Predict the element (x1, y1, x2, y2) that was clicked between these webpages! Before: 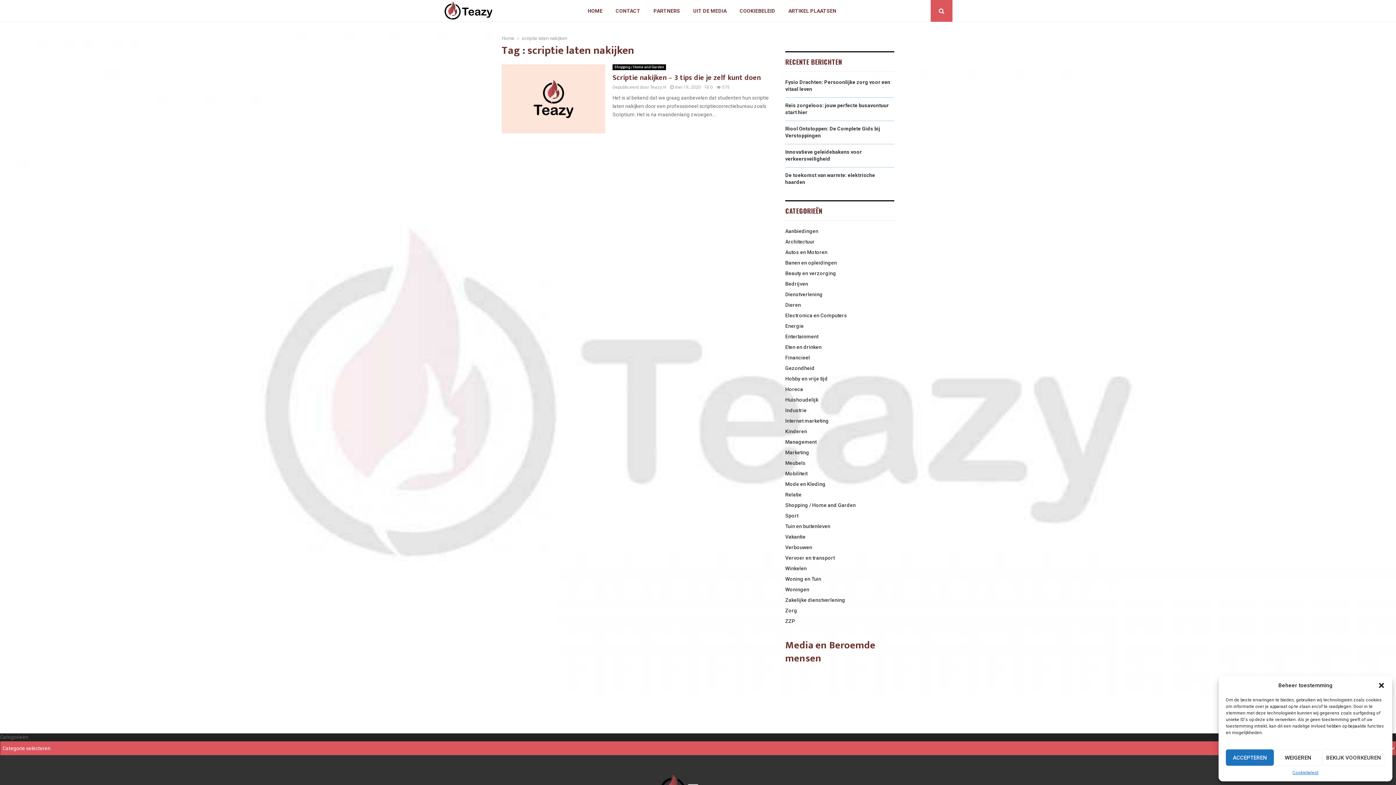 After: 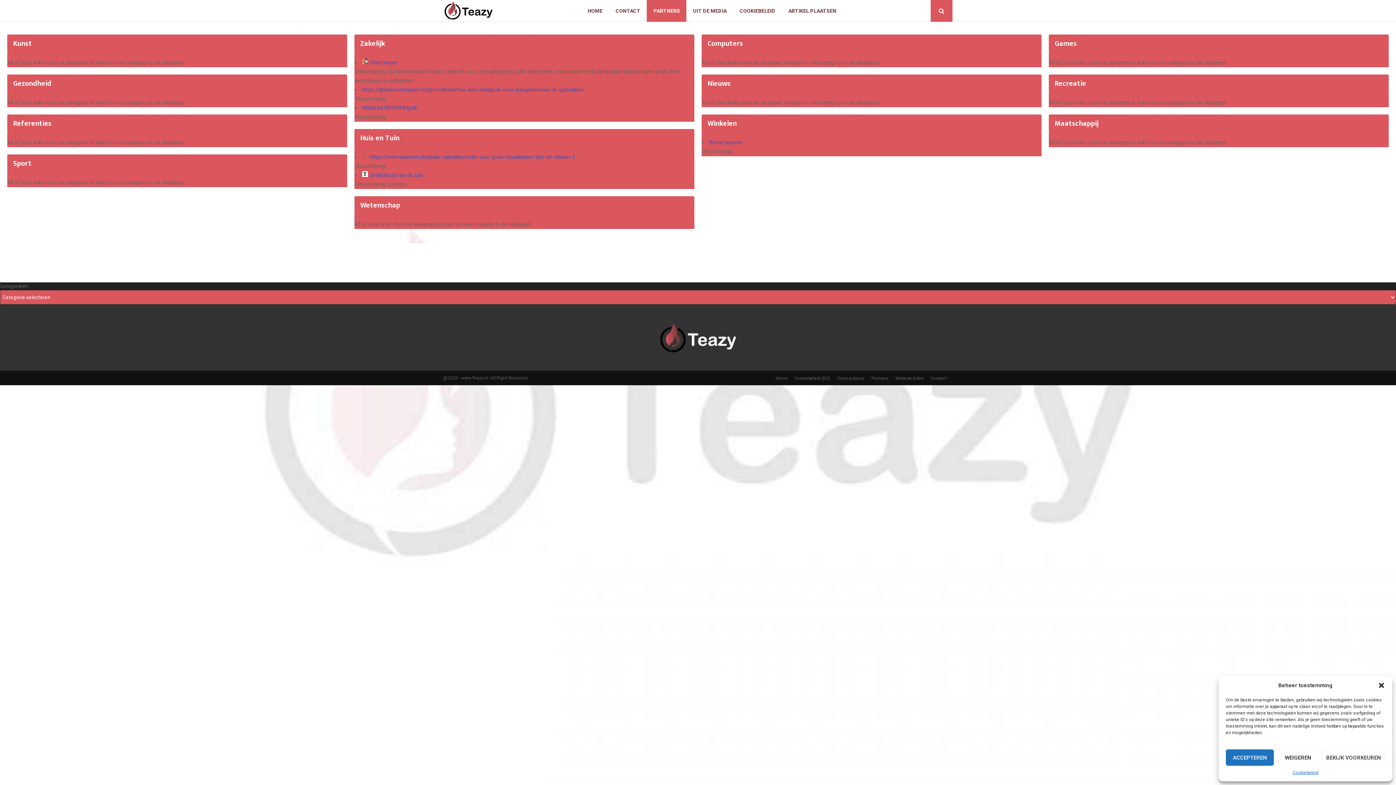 Action: bbox: (647, 0, 686, 21) label: PARTNERS